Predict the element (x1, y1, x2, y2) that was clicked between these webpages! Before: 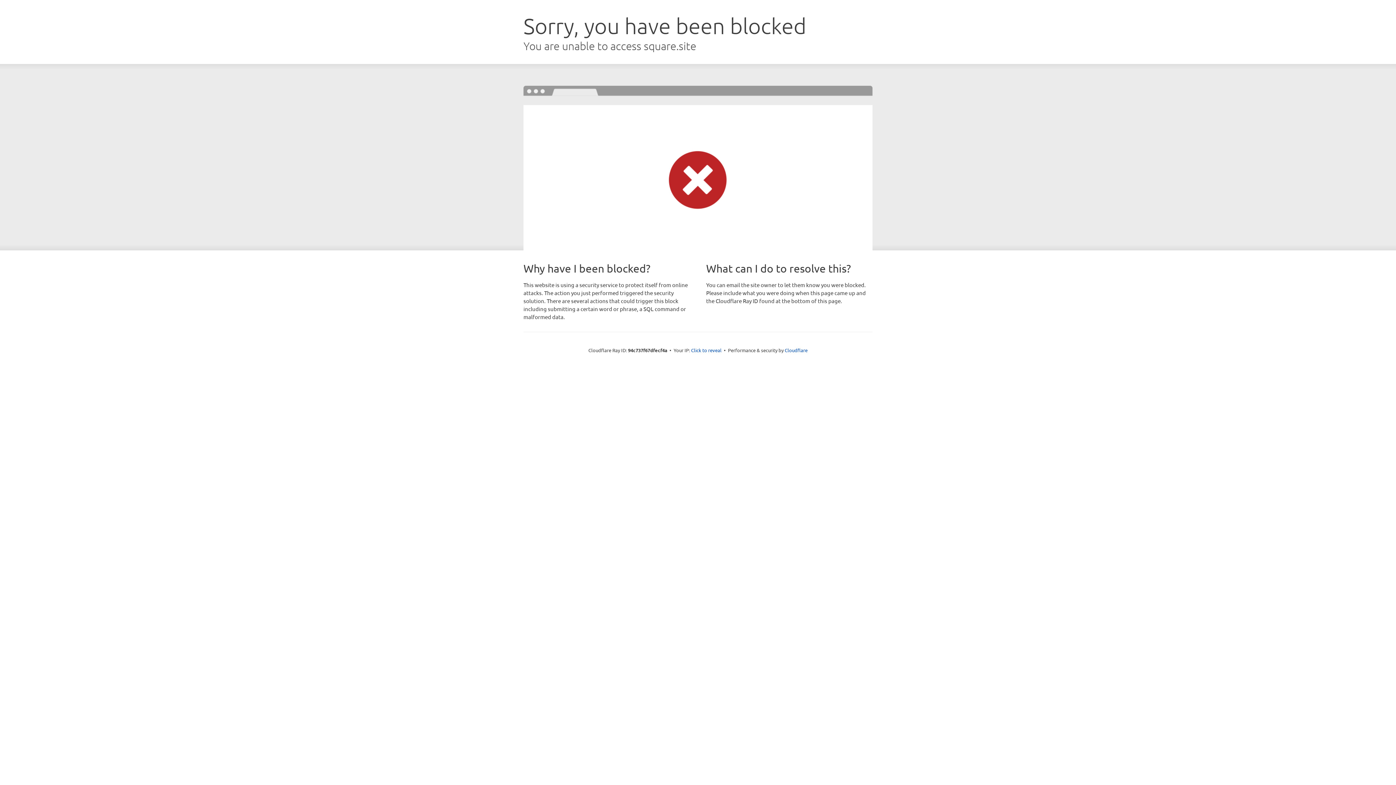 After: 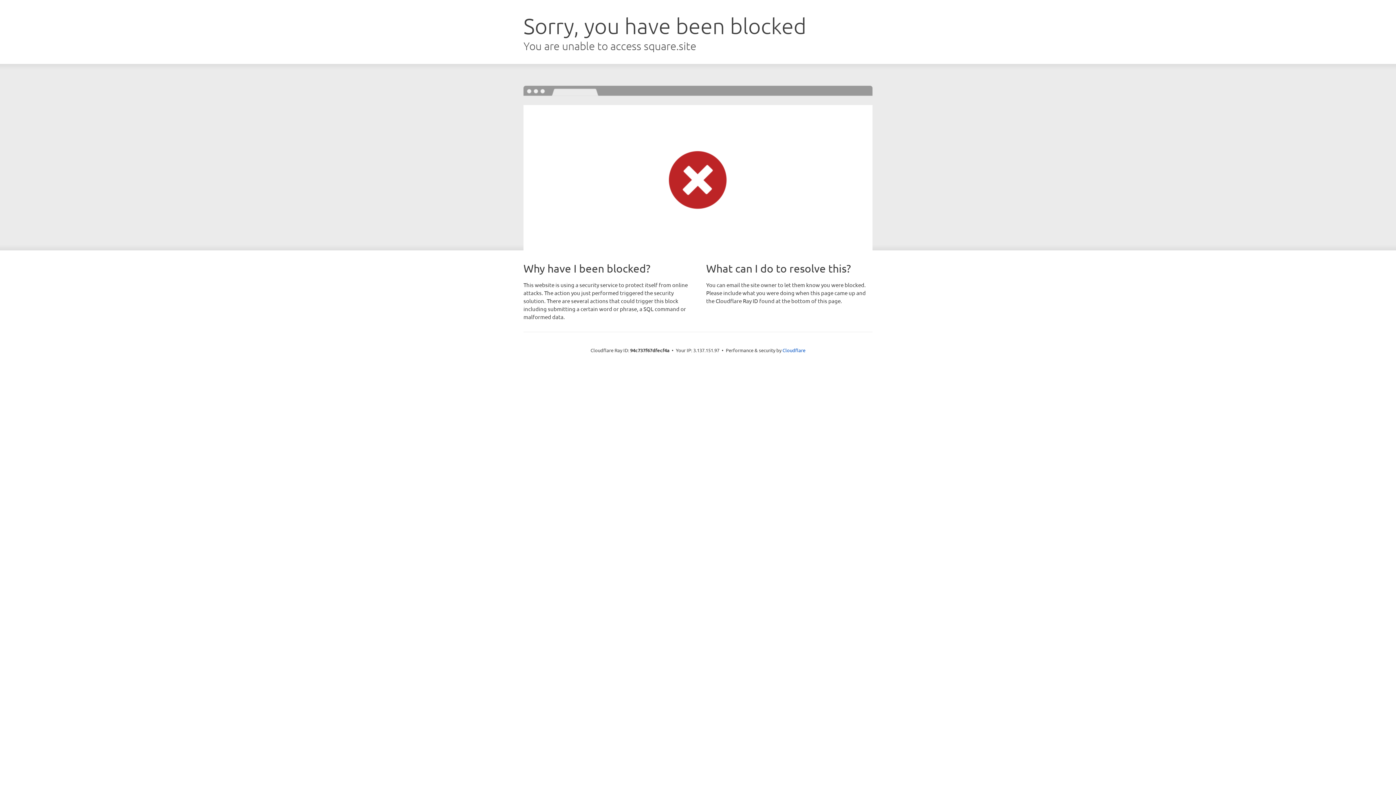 Action: label: Click to reveal bbox: (691, 346, 721, 353)